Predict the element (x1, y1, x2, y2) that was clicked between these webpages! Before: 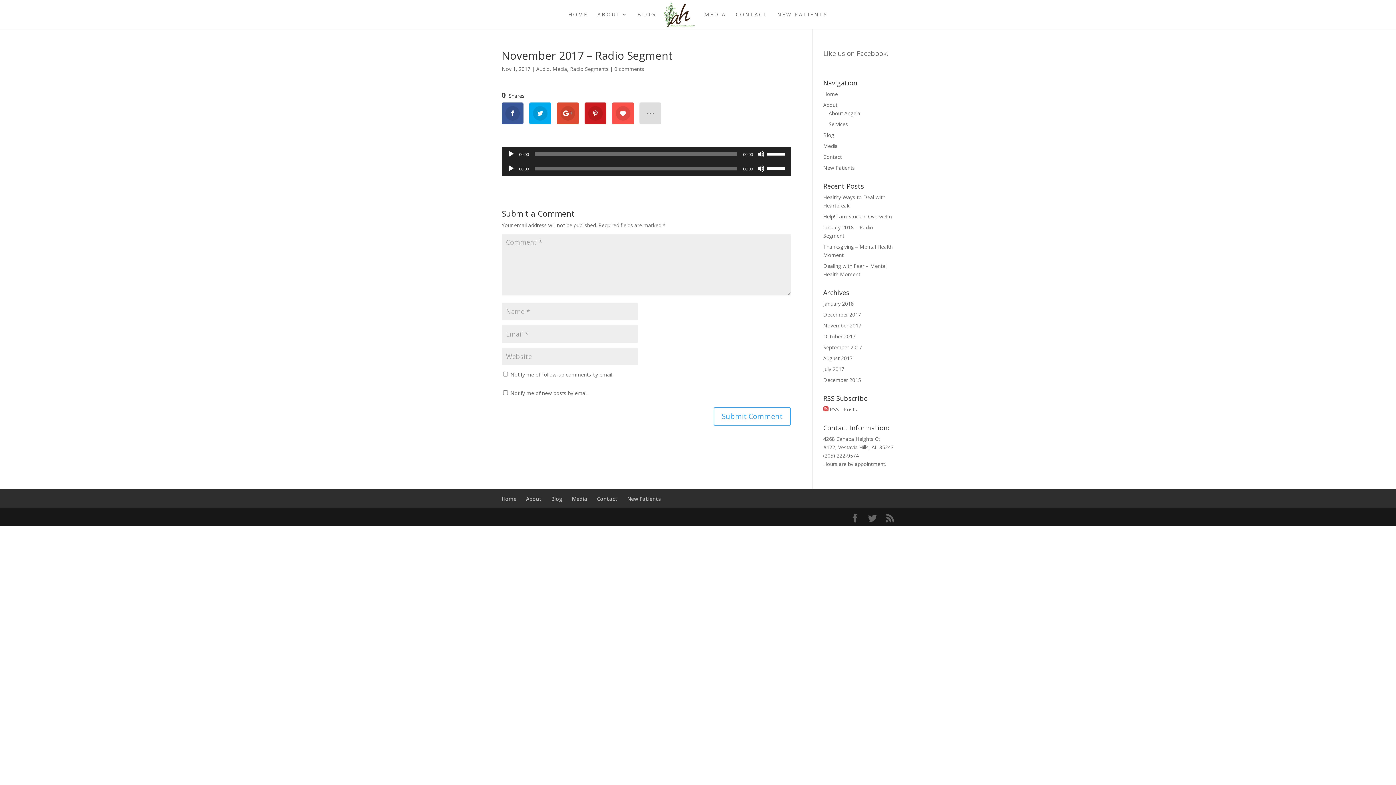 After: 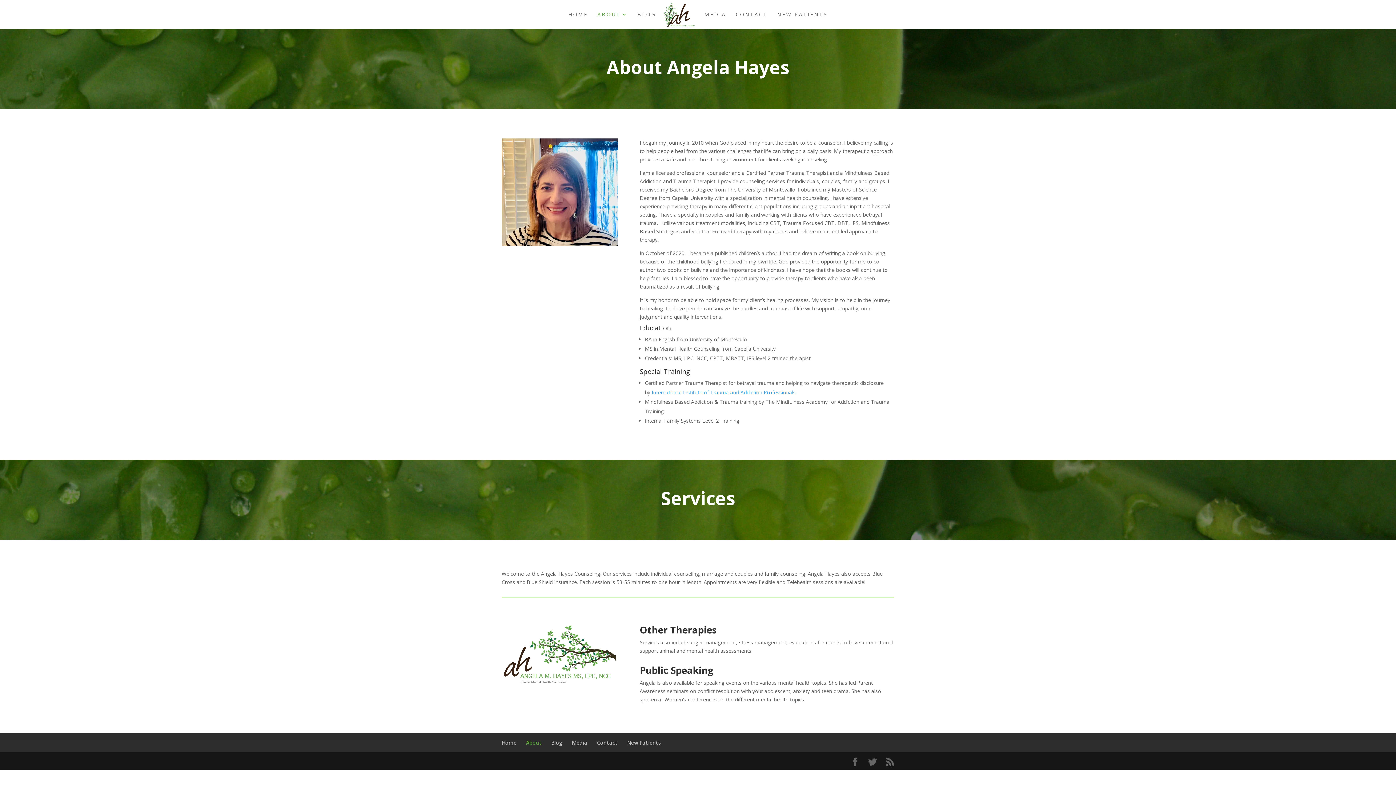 Action: label: About bbox: (823, 101, 837, 108)